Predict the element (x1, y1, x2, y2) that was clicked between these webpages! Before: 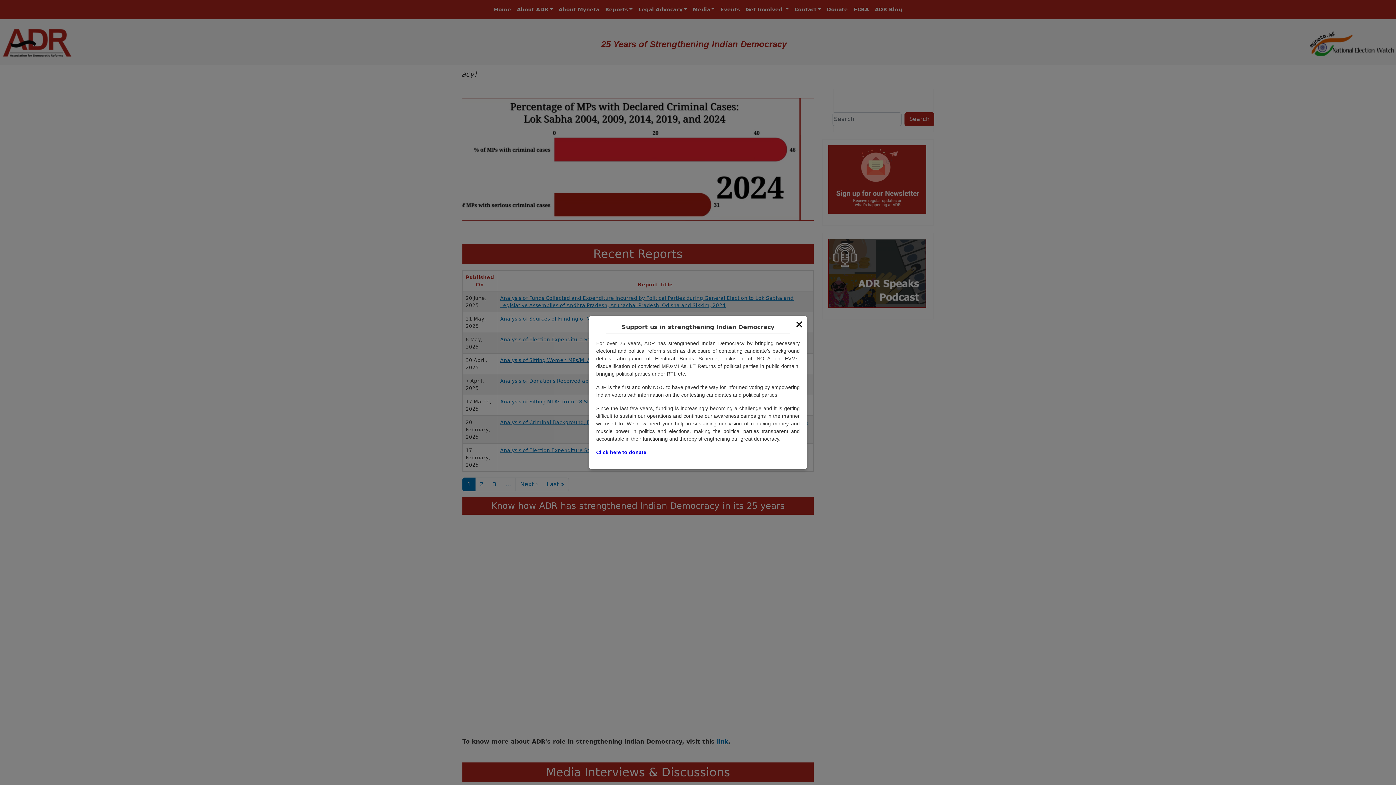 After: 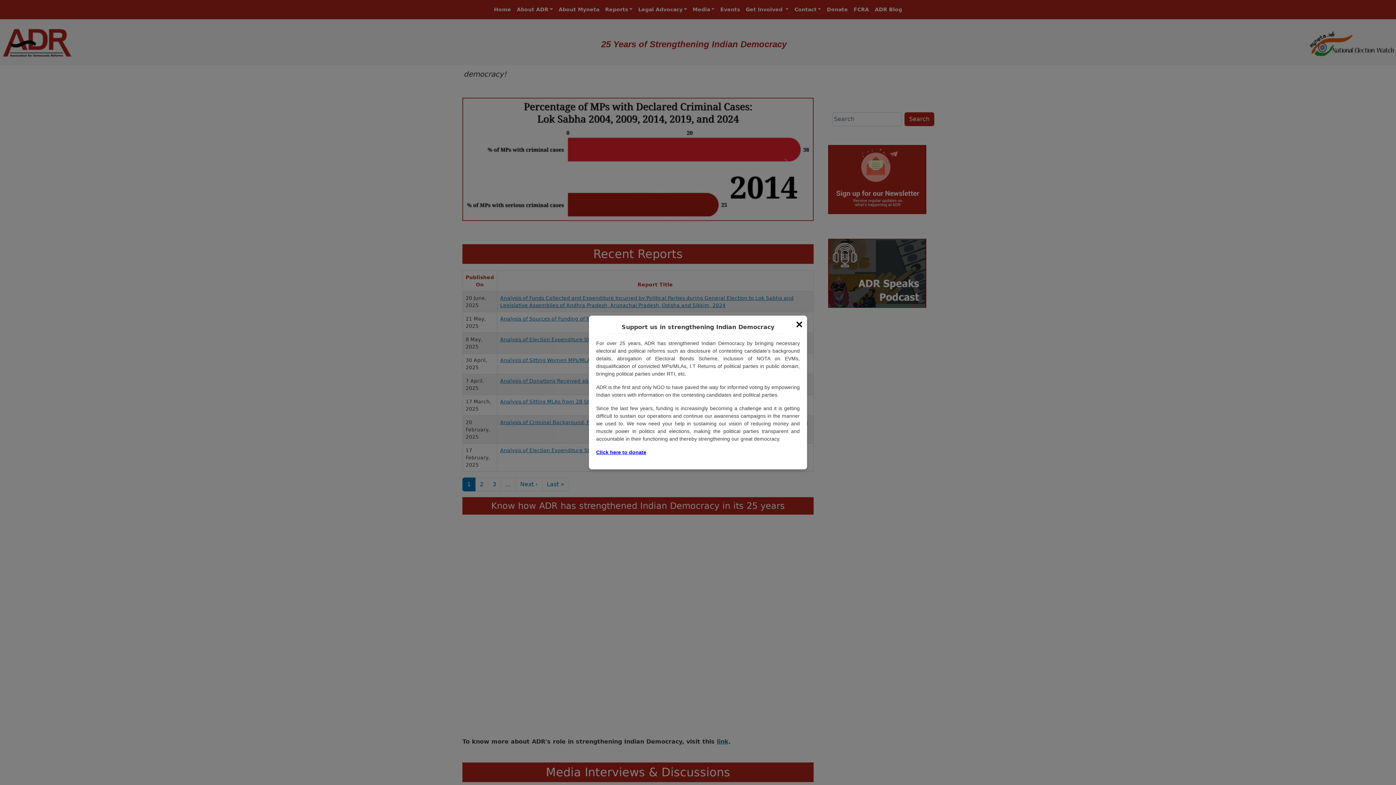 Action: bbox: (596, 449, 646, 455) label: Click here to donate